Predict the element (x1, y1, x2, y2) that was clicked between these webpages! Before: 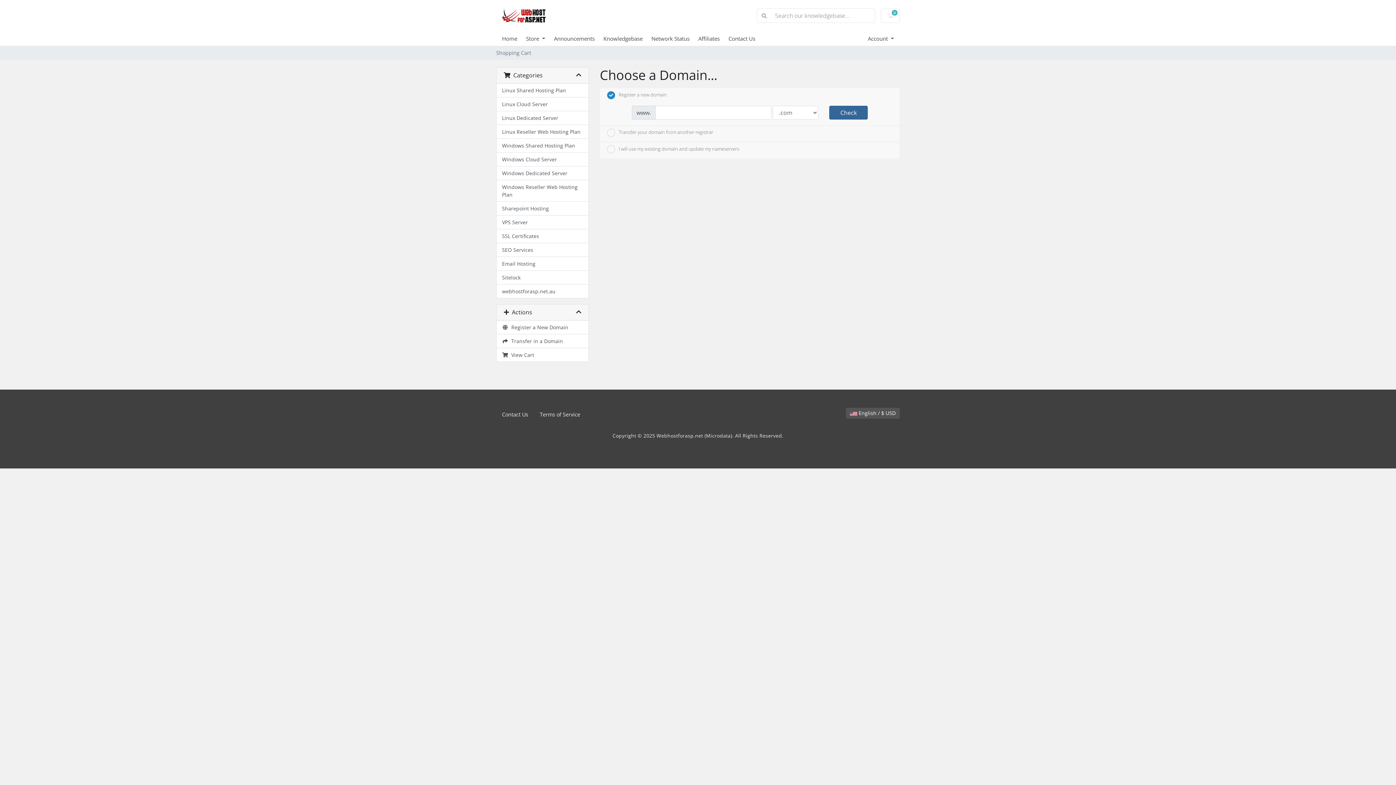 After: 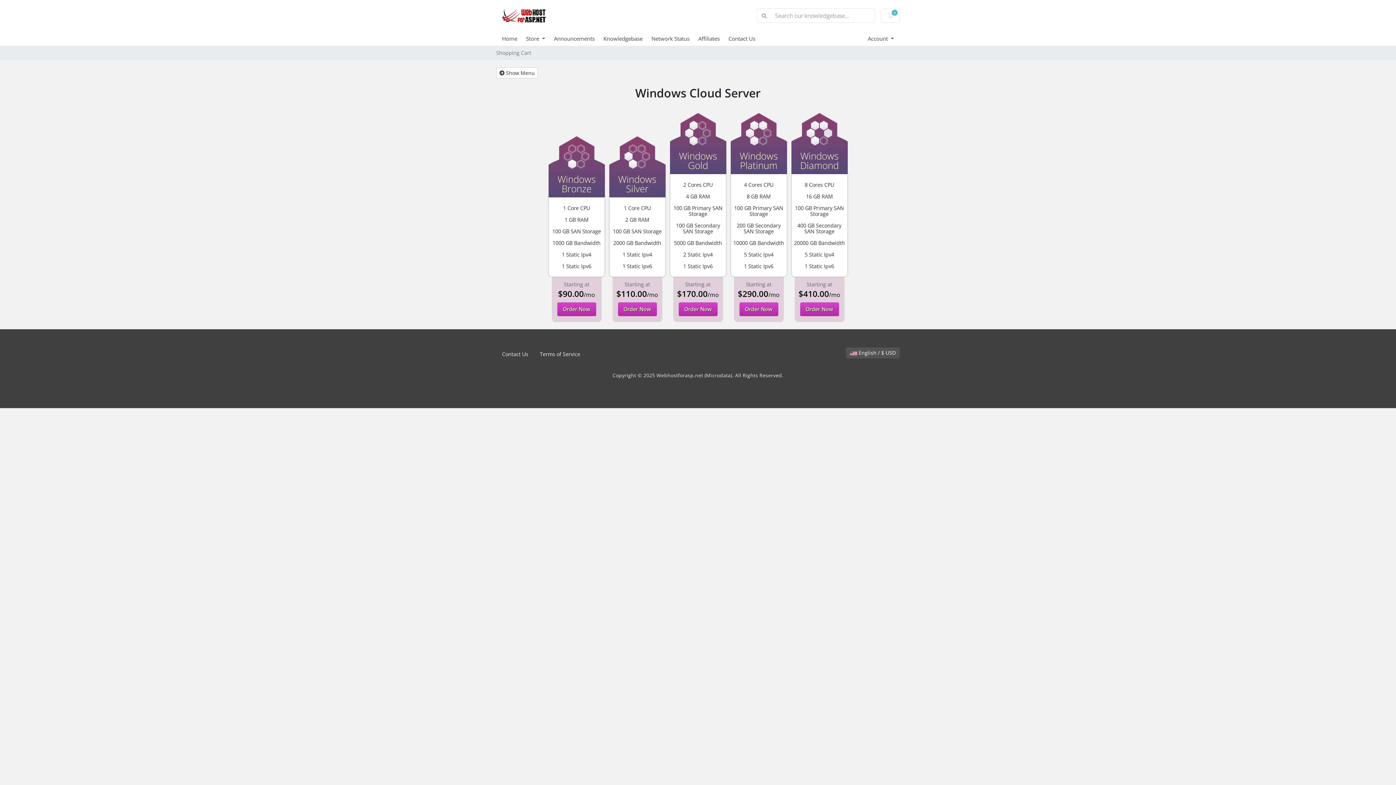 Action: label: Windows Cloud Server bbox: (496, 152, 588, 166)